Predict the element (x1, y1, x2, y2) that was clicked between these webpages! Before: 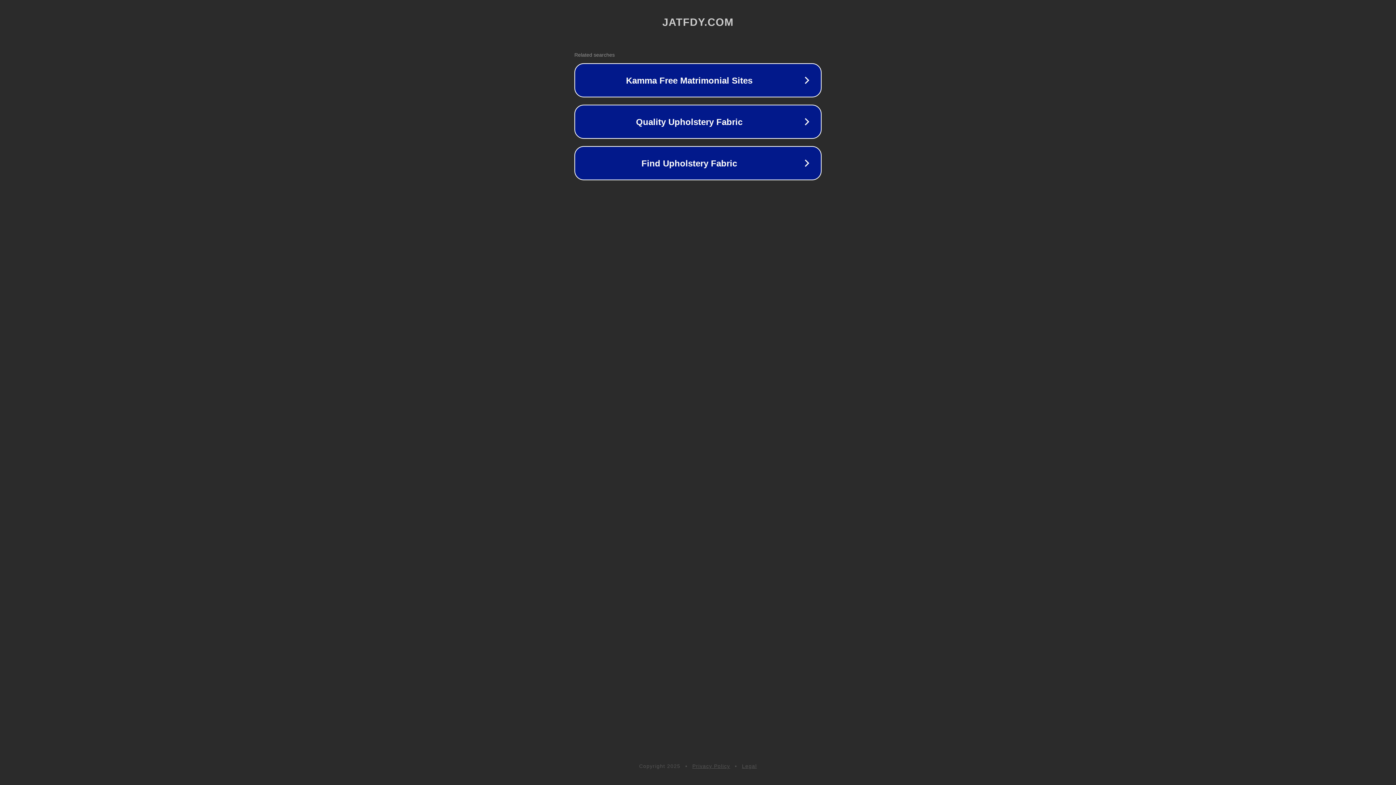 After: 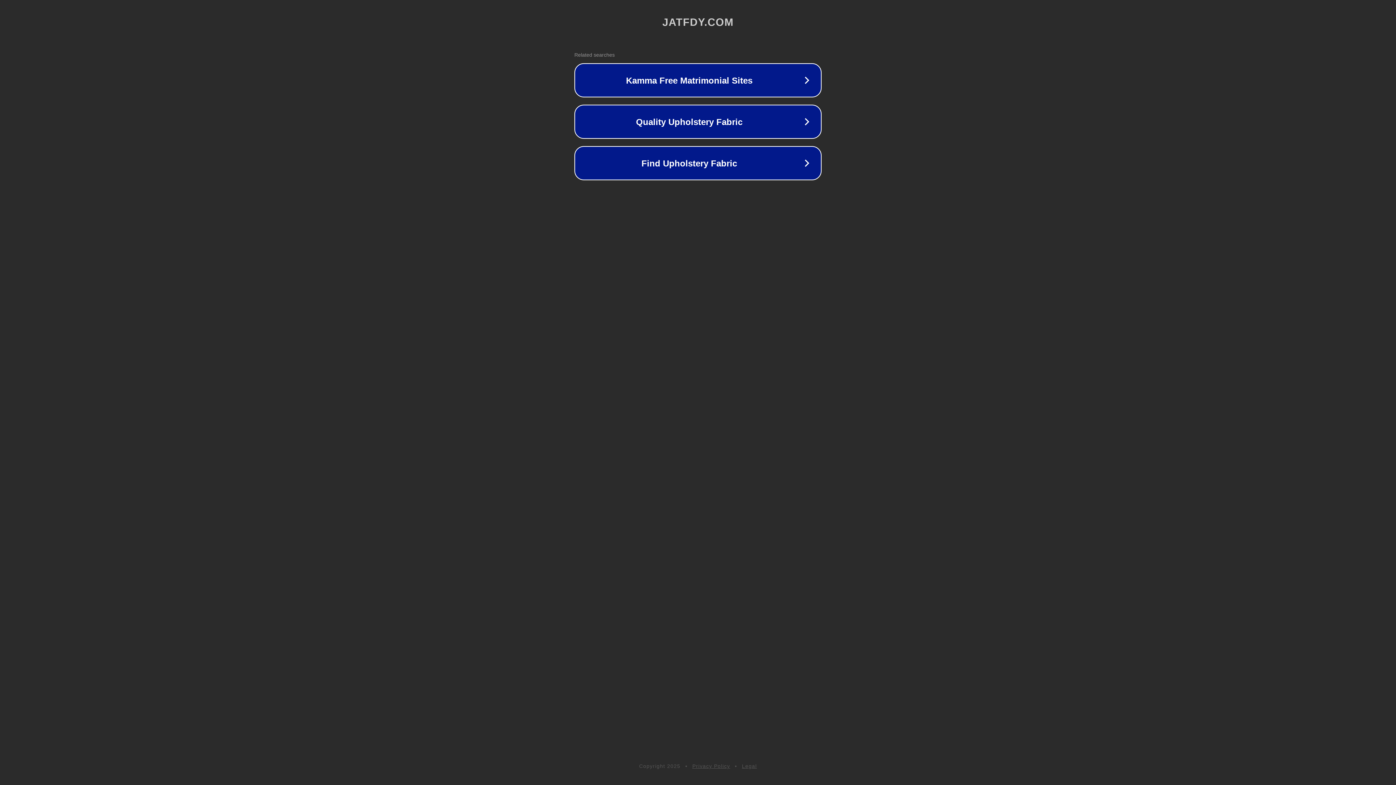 Action: bbox: (742, 763, 757, 769) label: Legal